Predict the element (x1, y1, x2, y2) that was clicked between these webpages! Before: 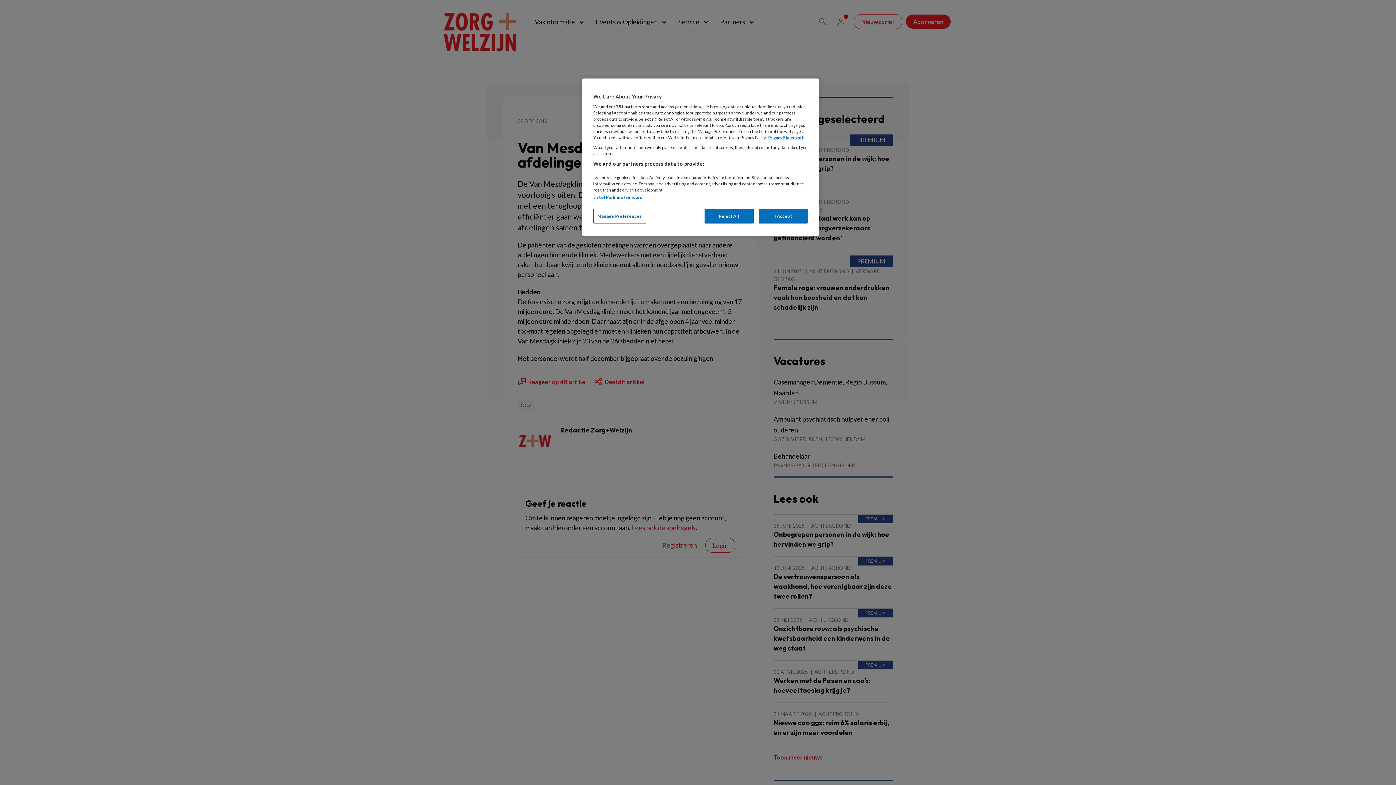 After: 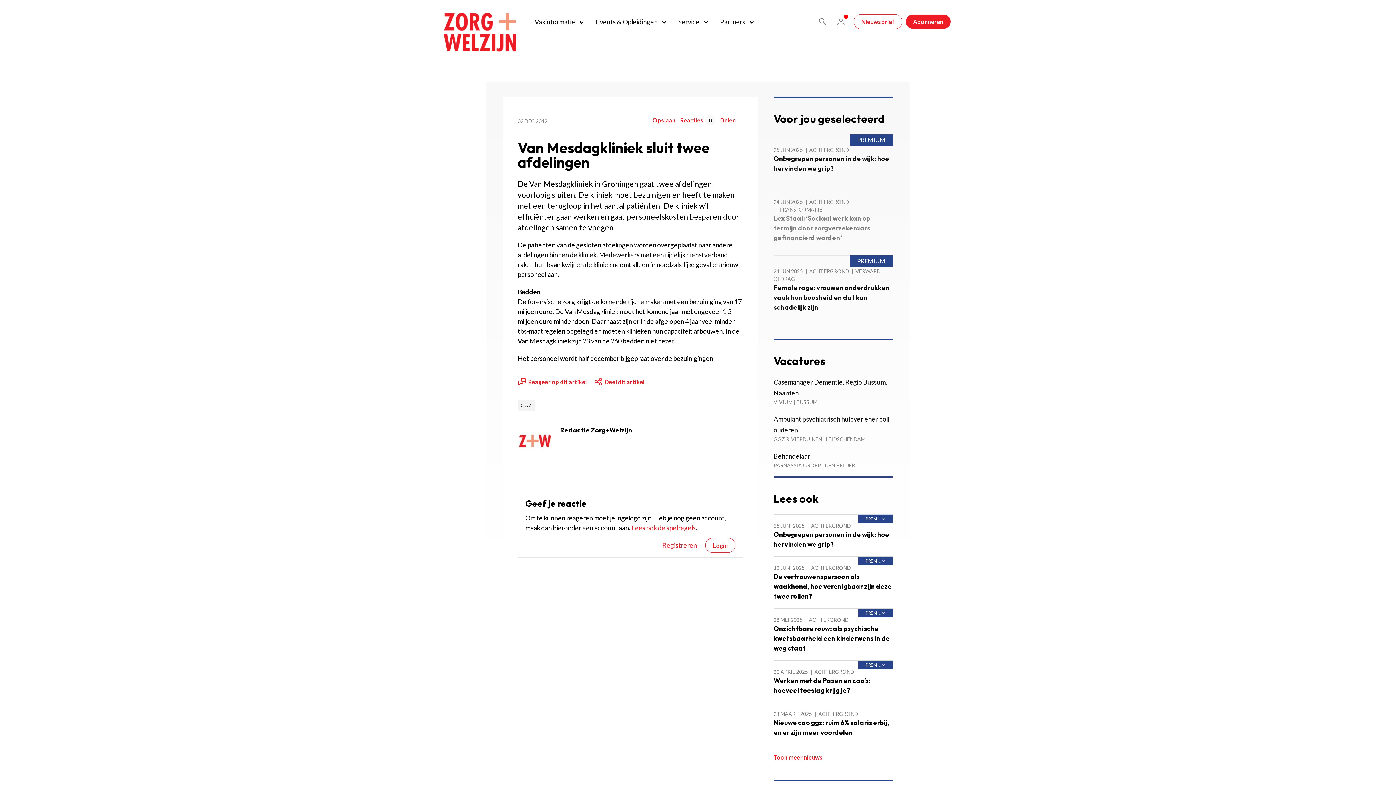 Action: label: I Accept bbox: (758, 208, 808, 223)